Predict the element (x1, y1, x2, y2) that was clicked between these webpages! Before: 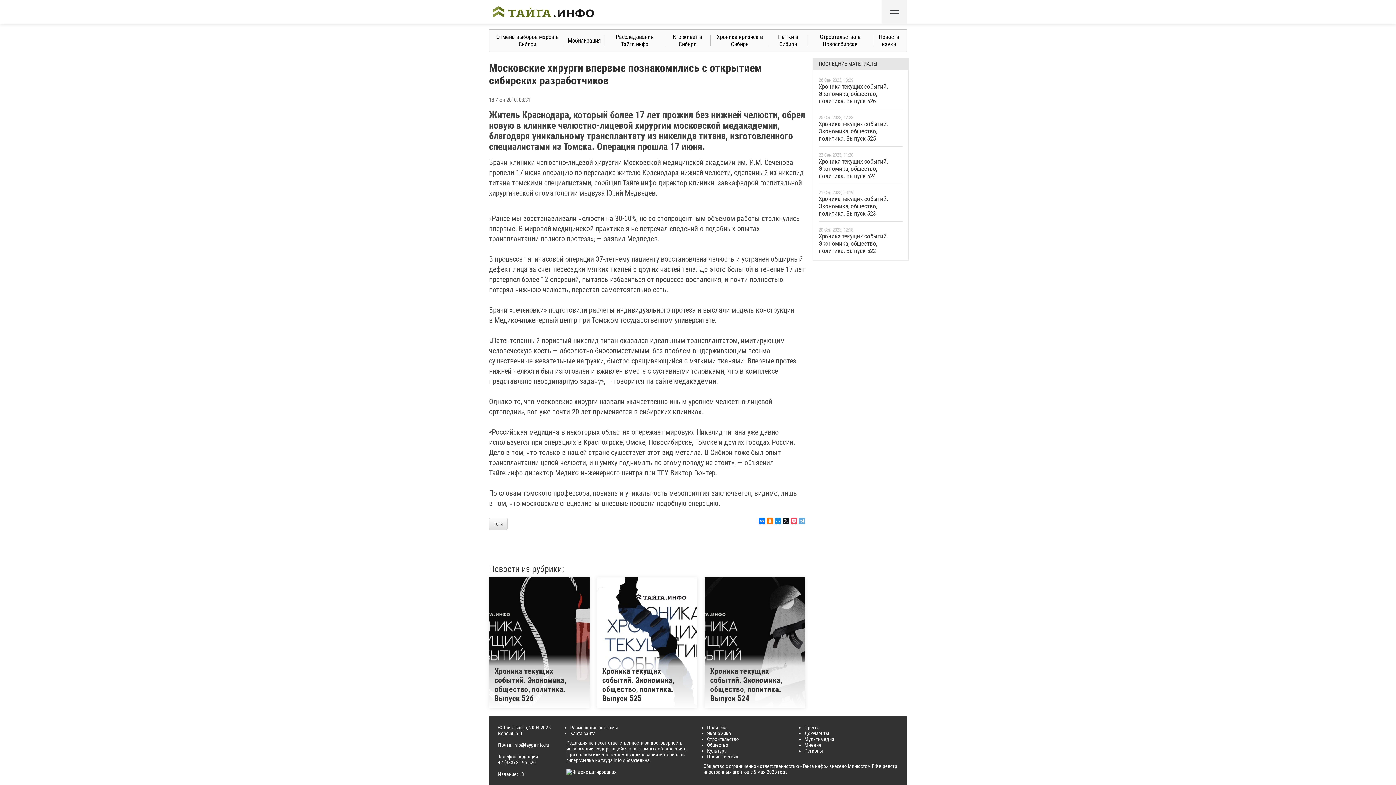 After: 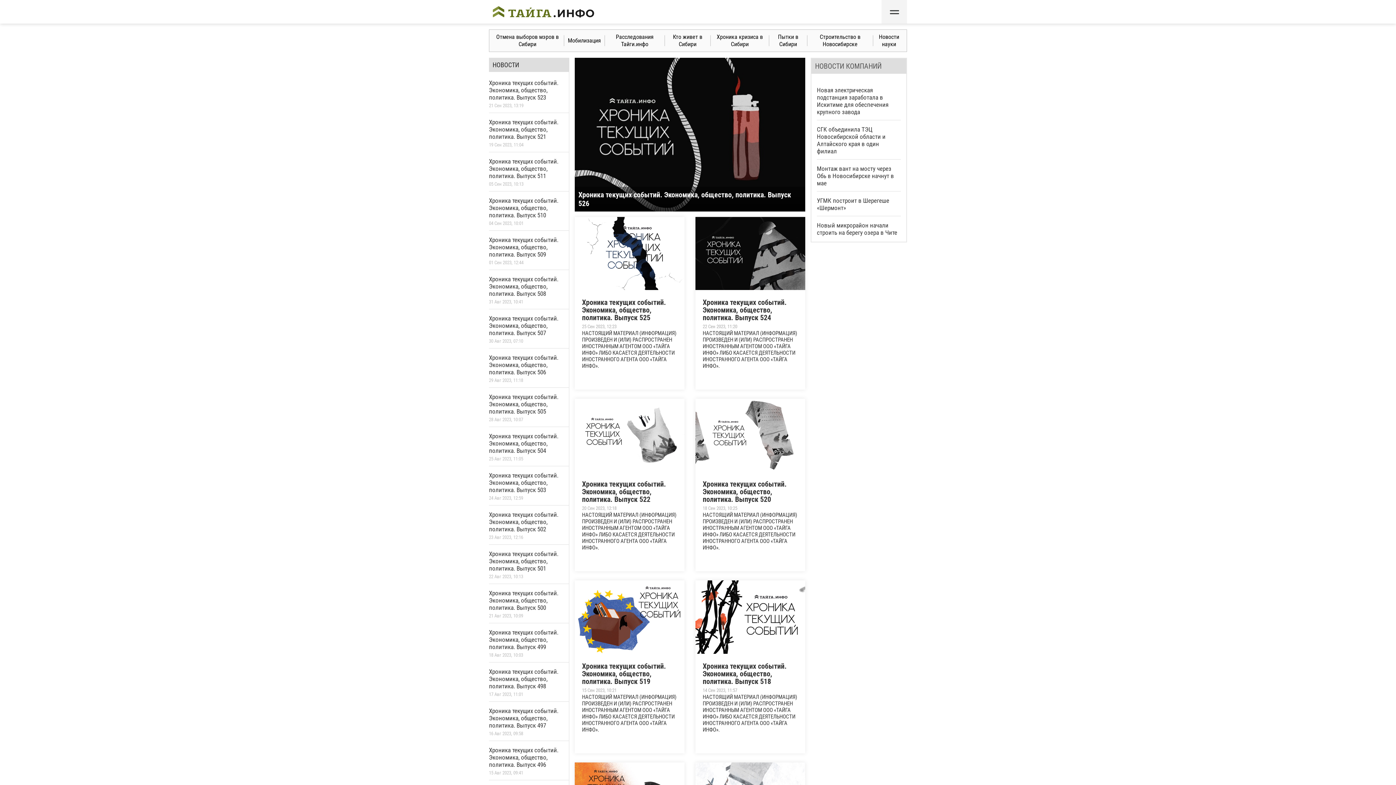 Action: bbox: (492, 0, 594, 23)